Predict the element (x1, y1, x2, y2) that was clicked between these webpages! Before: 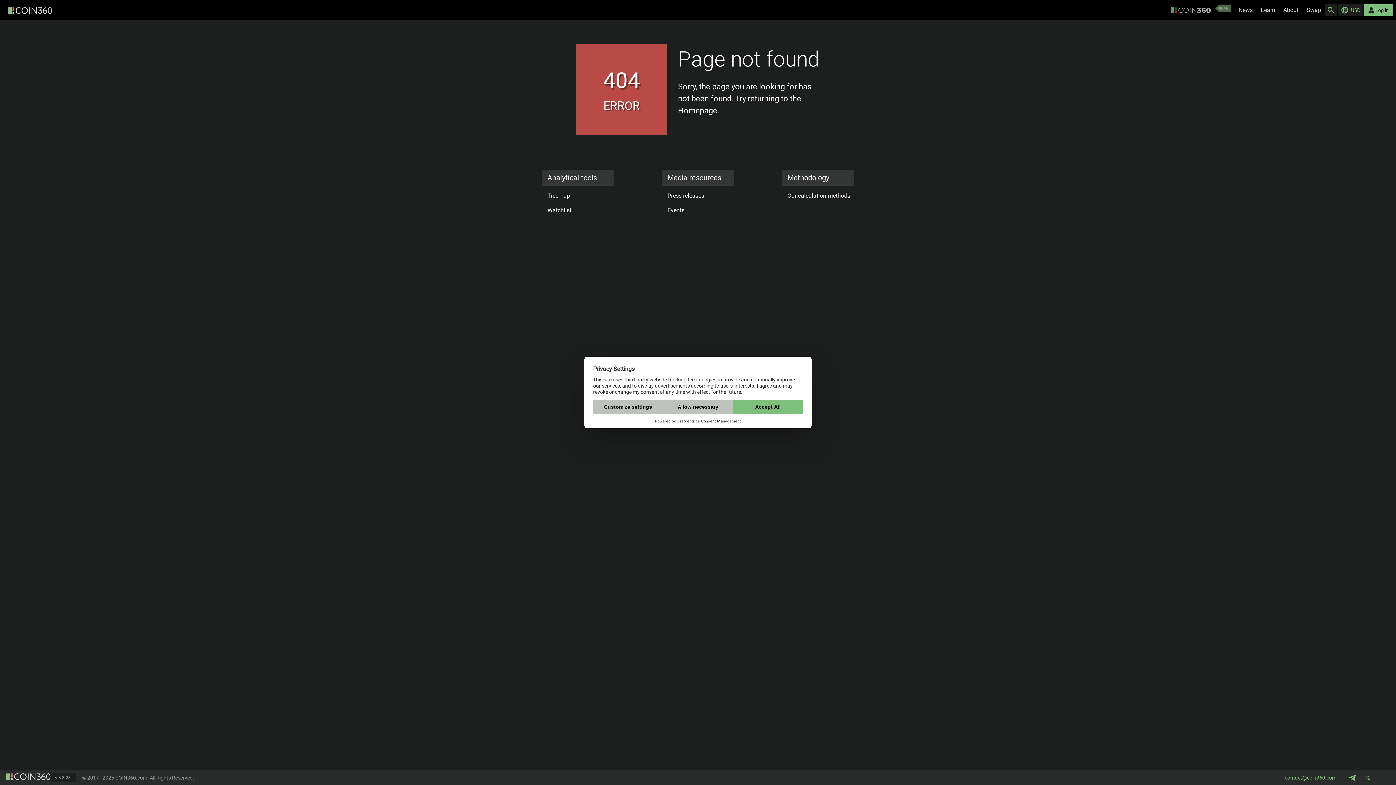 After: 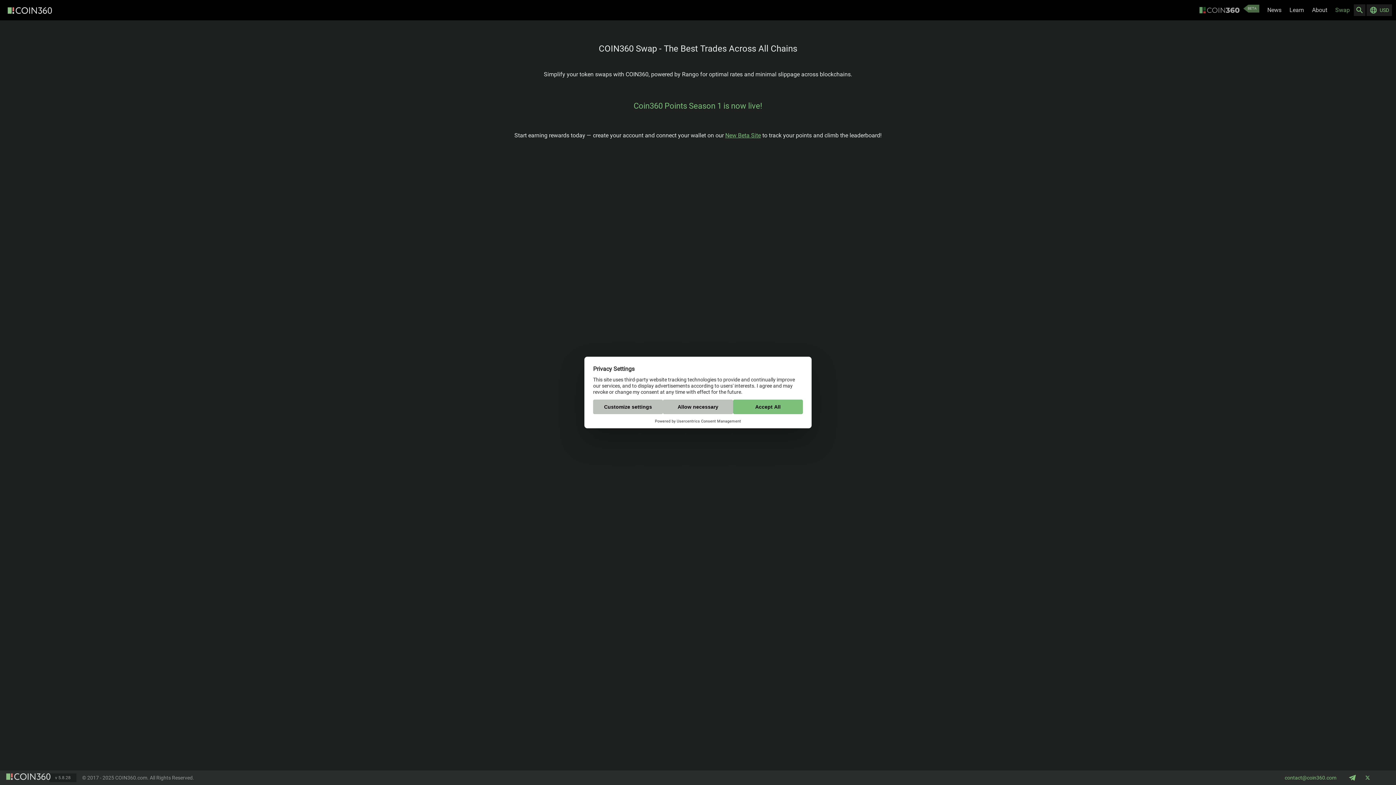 Action: bbox: (1302, 6, 1325, 14) label: Swap